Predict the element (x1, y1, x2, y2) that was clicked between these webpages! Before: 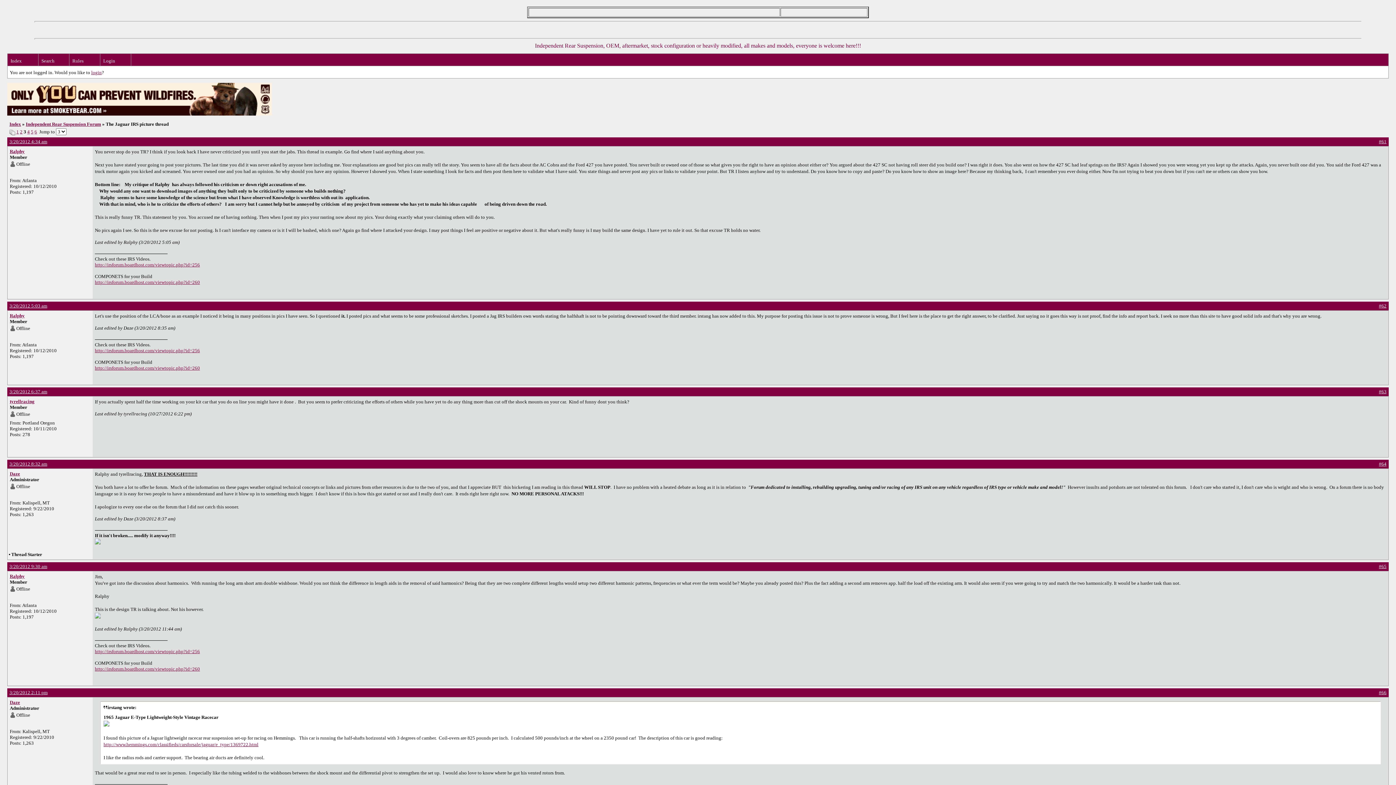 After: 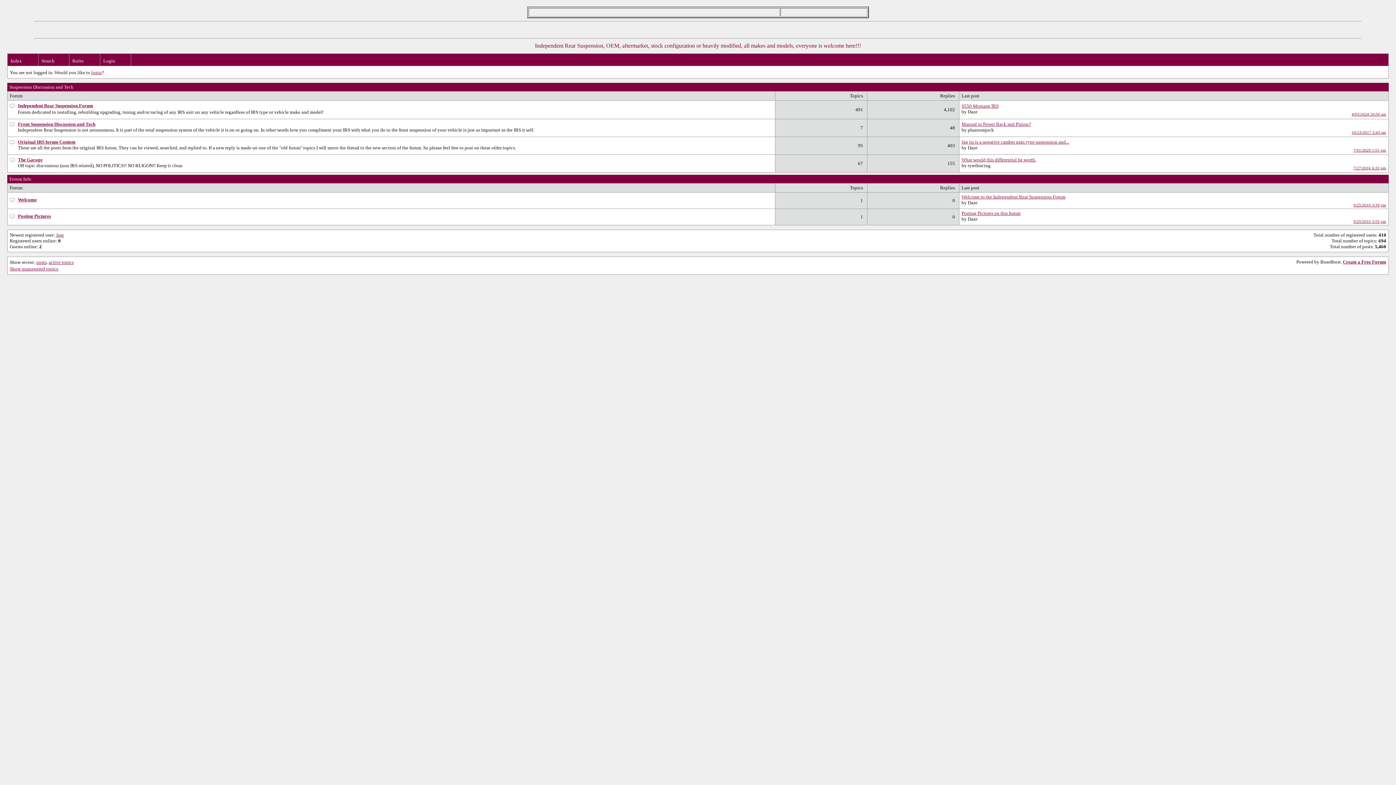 Action: label: Index bbox: (9, 121, 21, 126)